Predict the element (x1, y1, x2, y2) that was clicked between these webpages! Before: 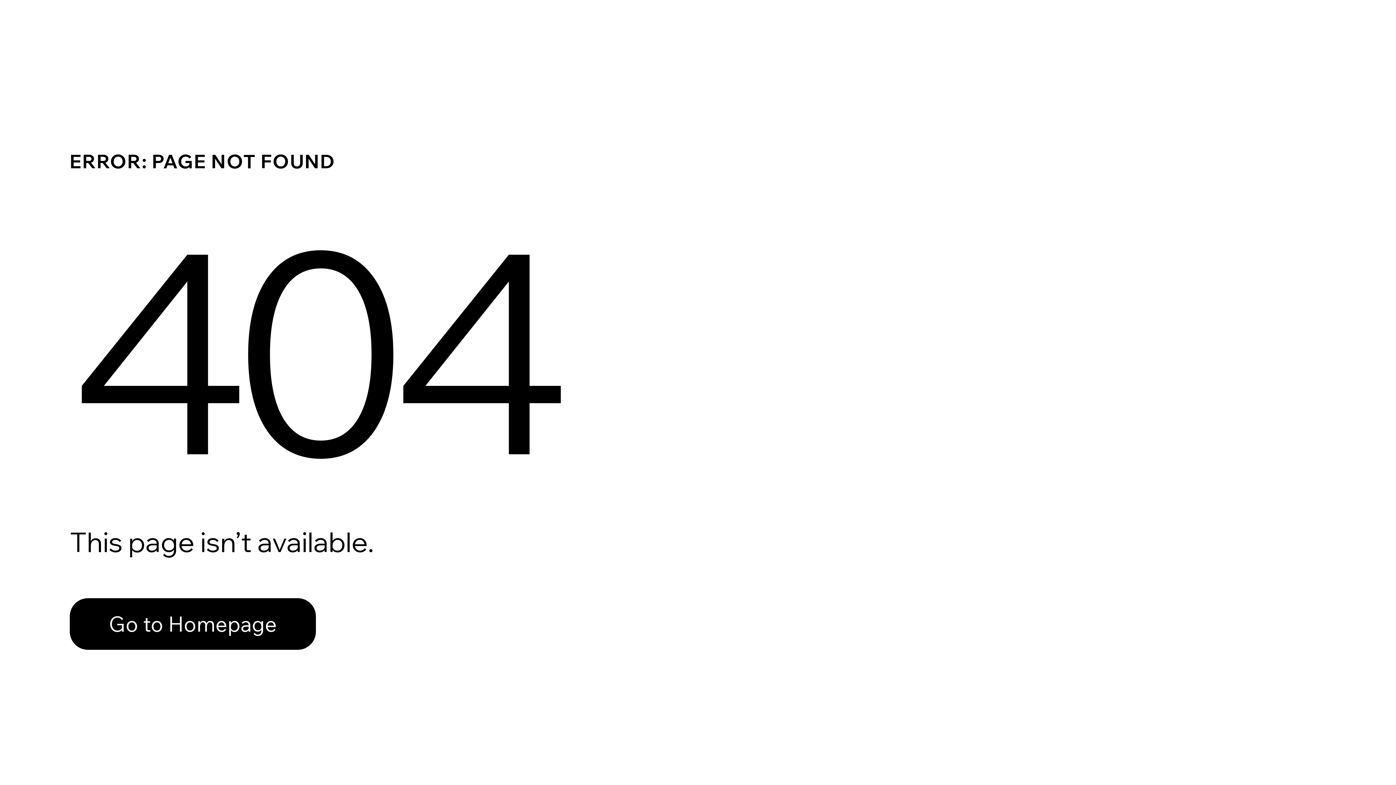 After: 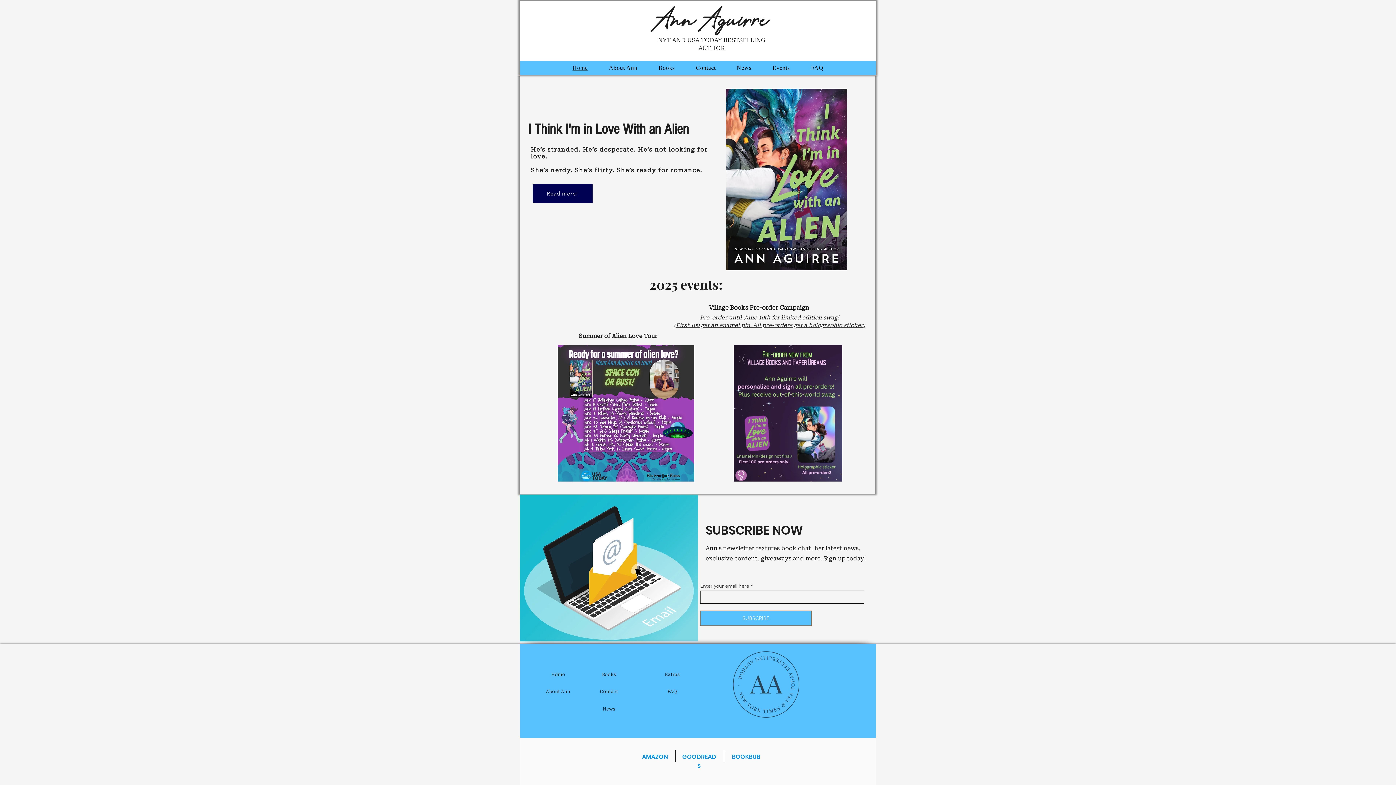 Action: bbox: (69, 598, 316, 650) label: Go to Homepage